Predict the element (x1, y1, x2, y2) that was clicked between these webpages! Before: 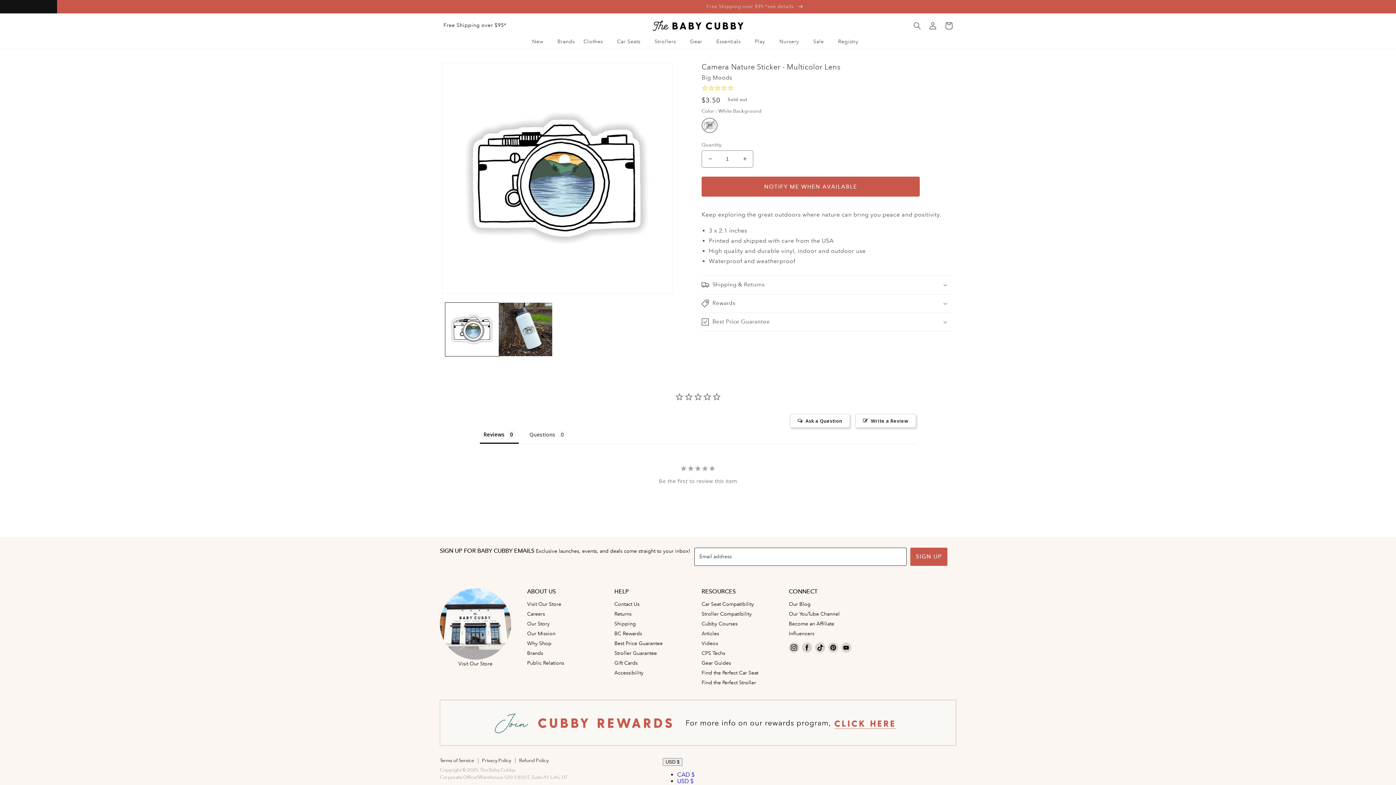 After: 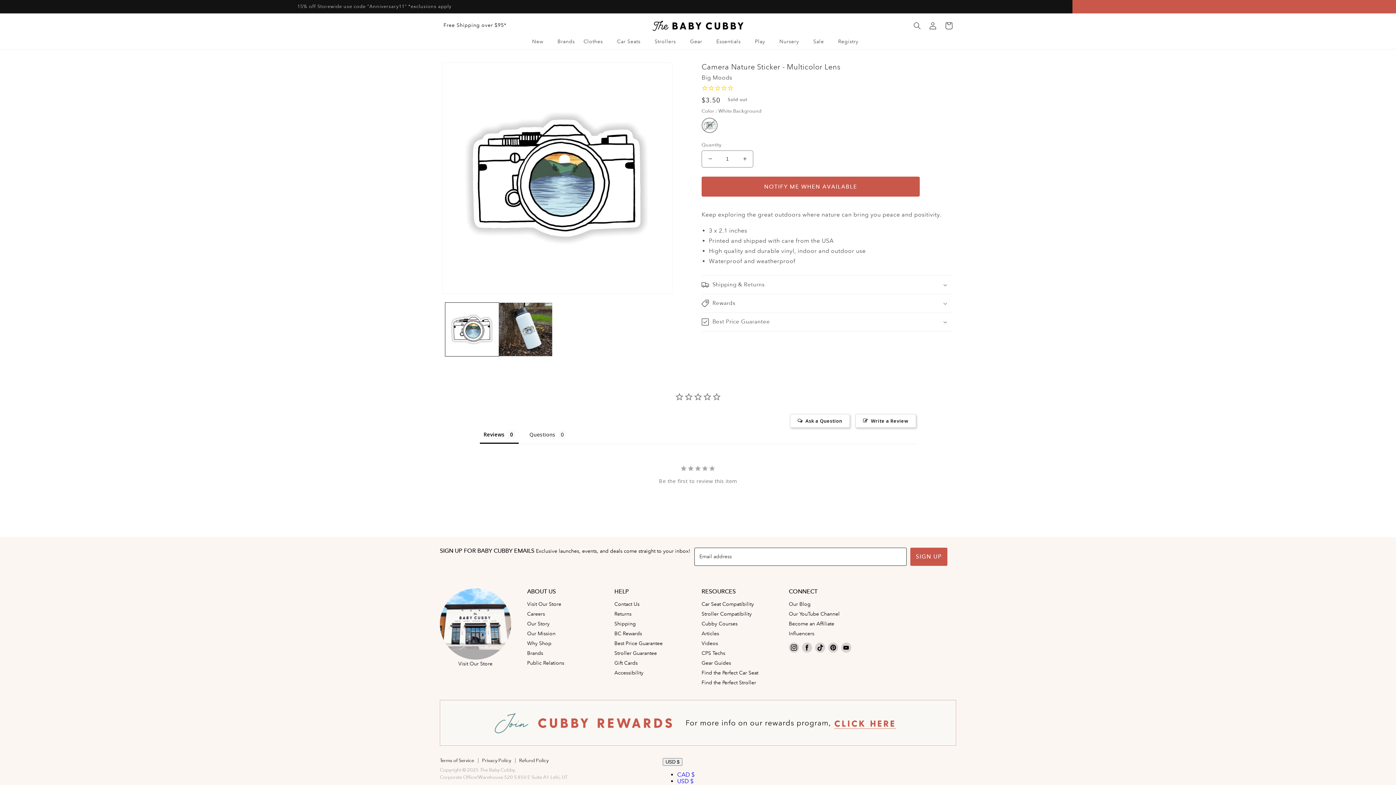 Action: bbox: (787, 641, 800, 654) label: Translation missing: en.general.accessibility.social_media_icon